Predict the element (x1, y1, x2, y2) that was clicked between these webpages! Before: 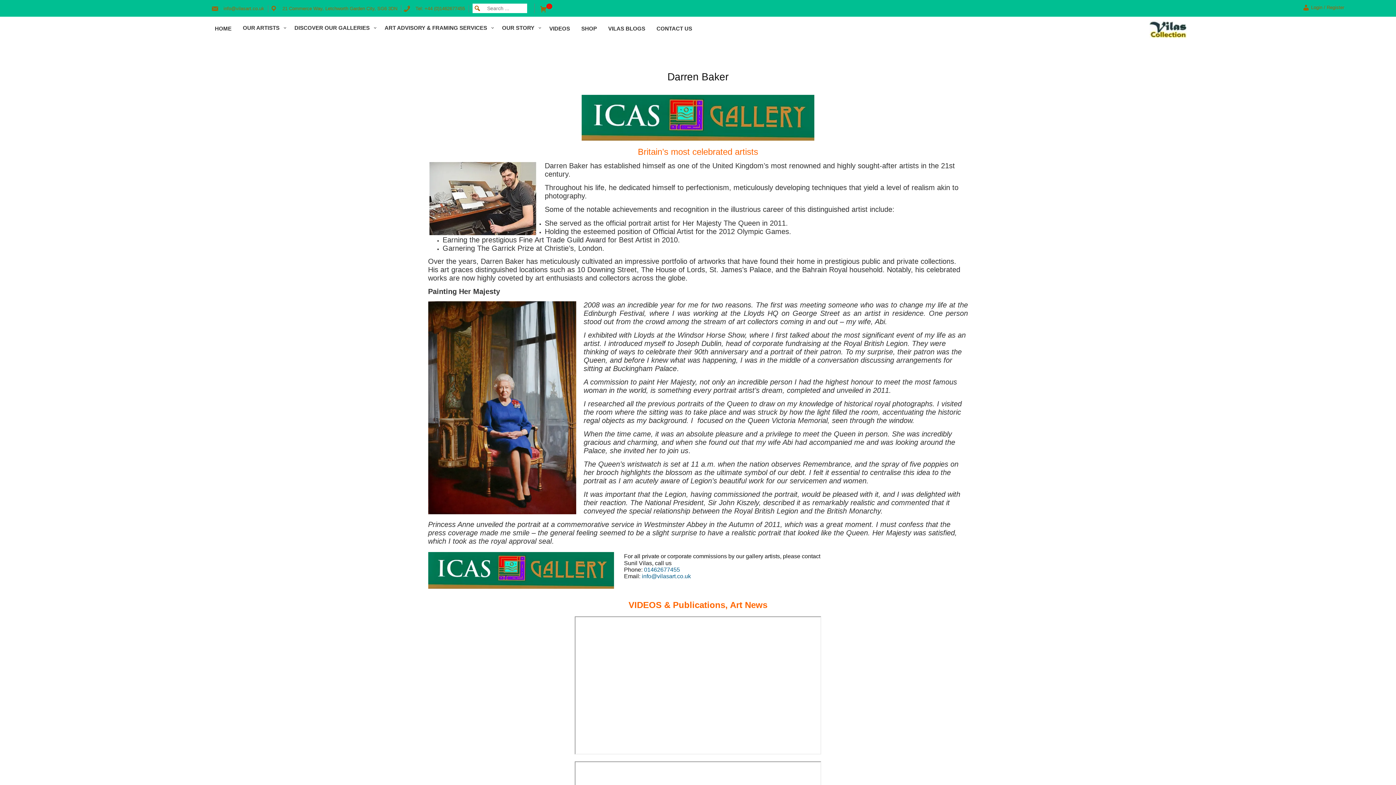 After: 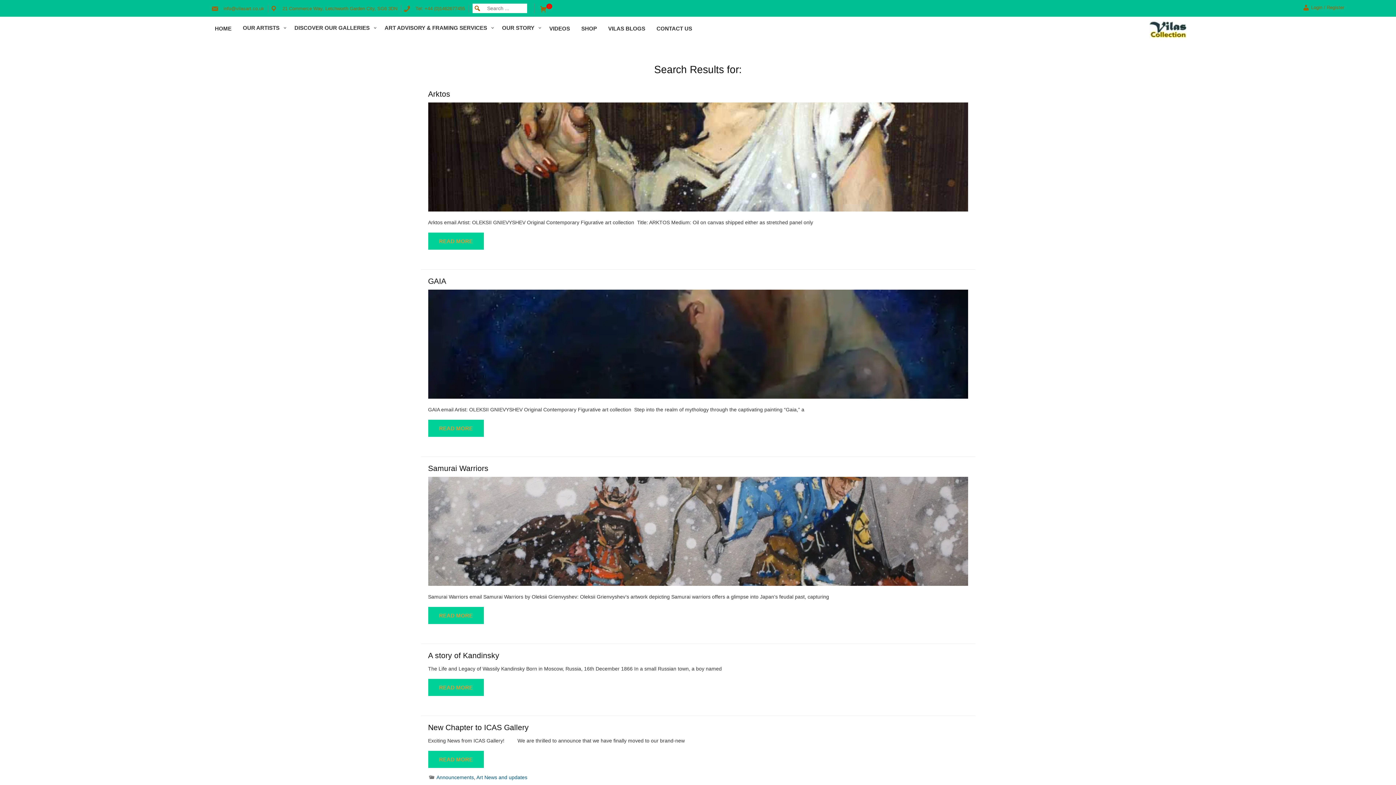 Action: bbox: (472, 3, 482, 13) label: SEARCH FOR: